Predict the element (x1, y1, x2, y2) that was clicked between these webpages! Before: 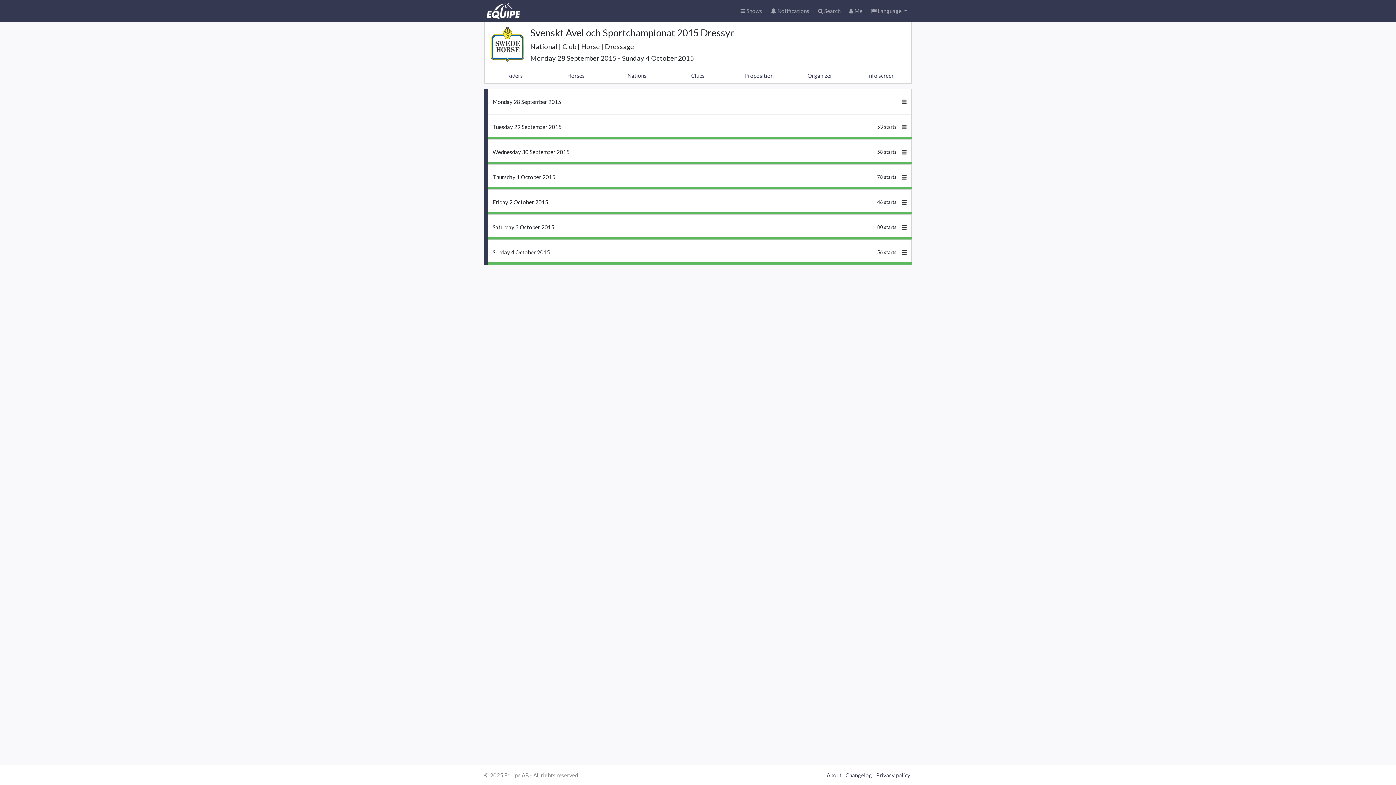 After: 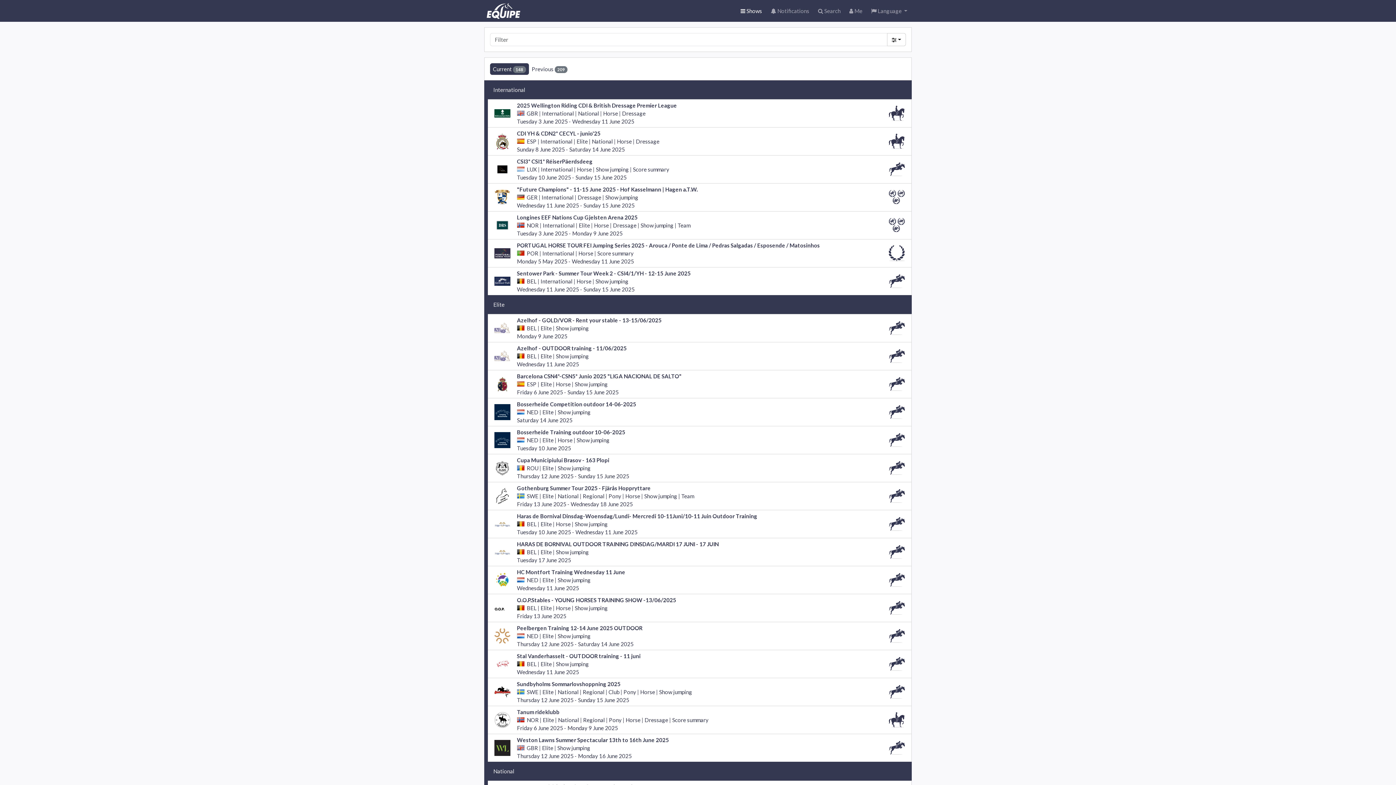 Action: bbox: (484, 0, 522, 21)